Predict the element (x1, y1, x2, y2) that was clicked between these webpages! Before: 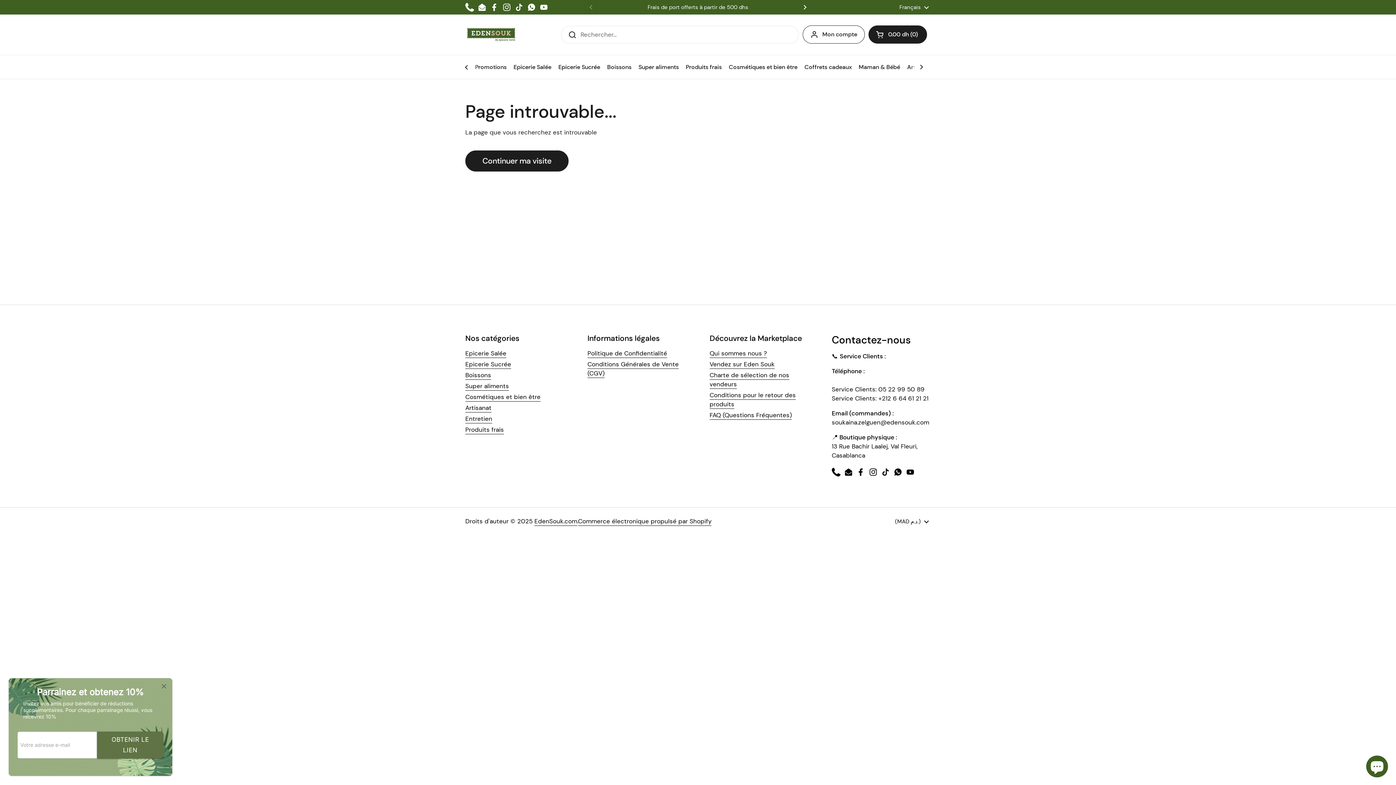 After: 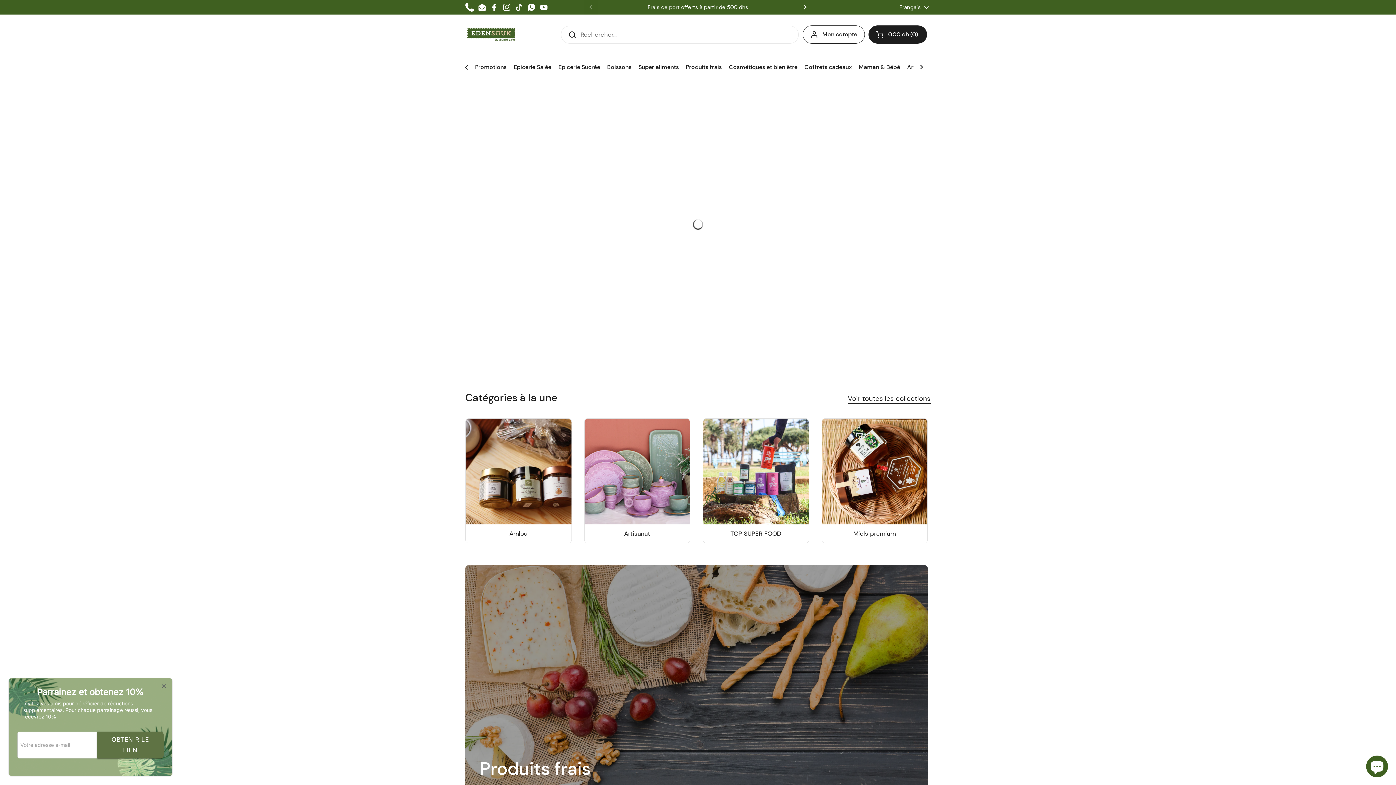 Action: bbox: (465, 425, 504, 434) label: Produits frais